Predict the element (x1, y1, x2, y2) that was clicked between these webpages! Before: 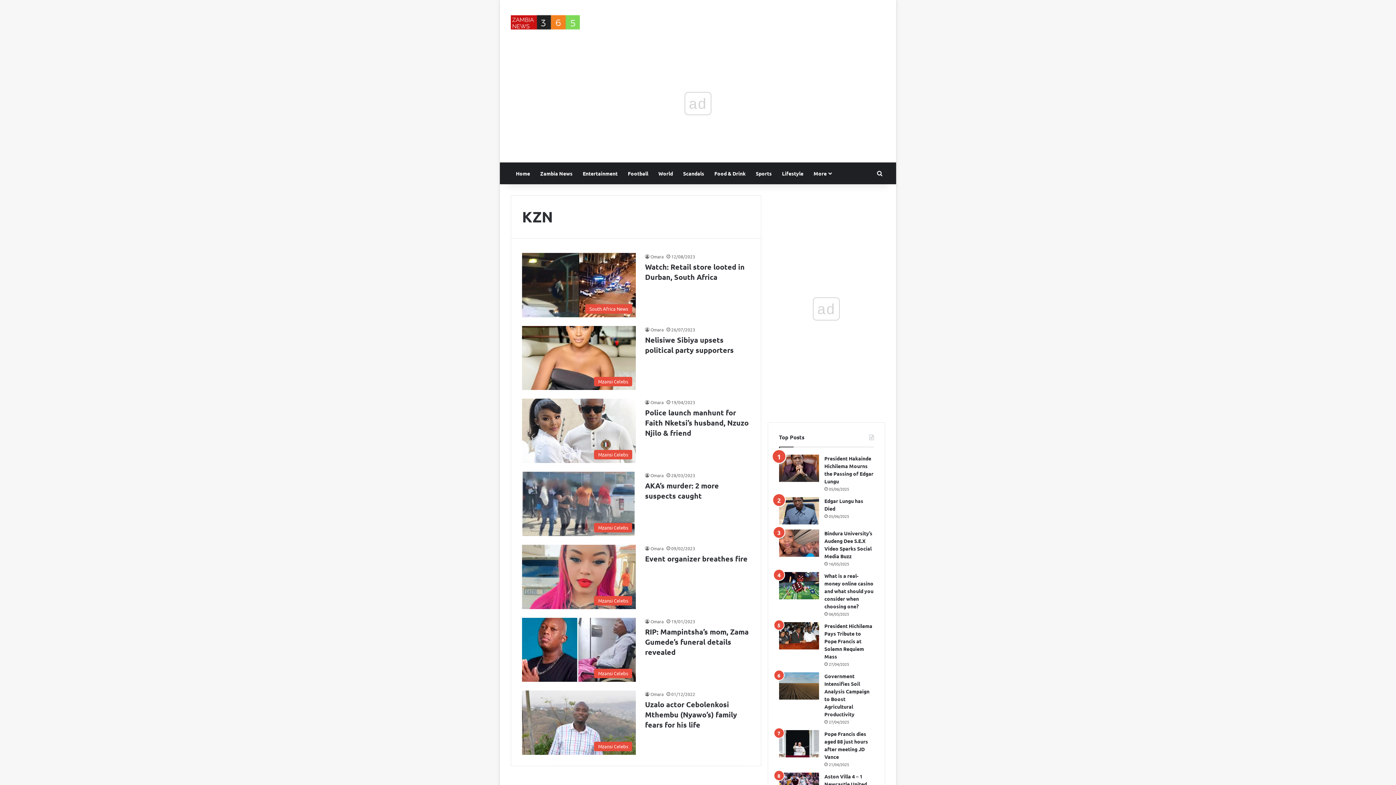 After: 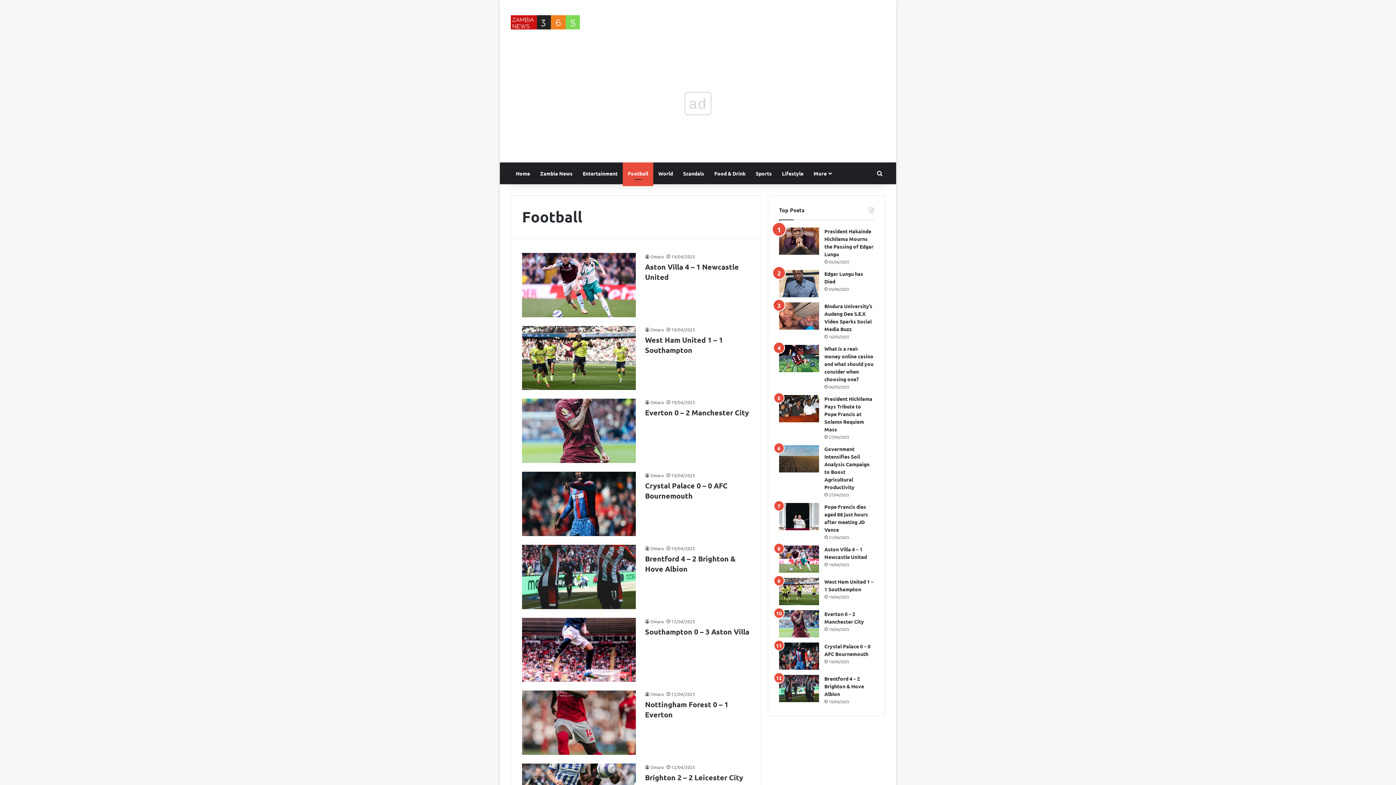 Action: bbox: (622, 162, 653, 184) label: Football